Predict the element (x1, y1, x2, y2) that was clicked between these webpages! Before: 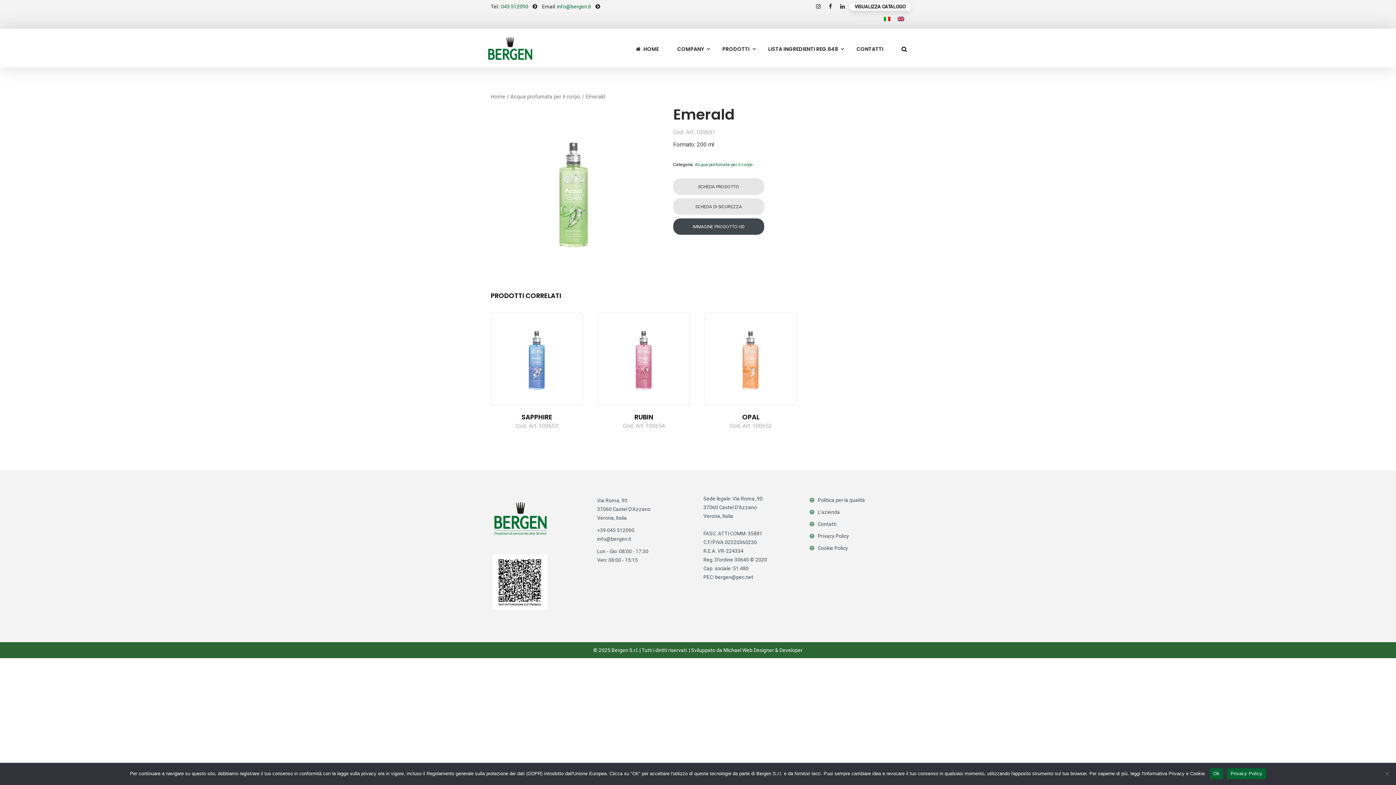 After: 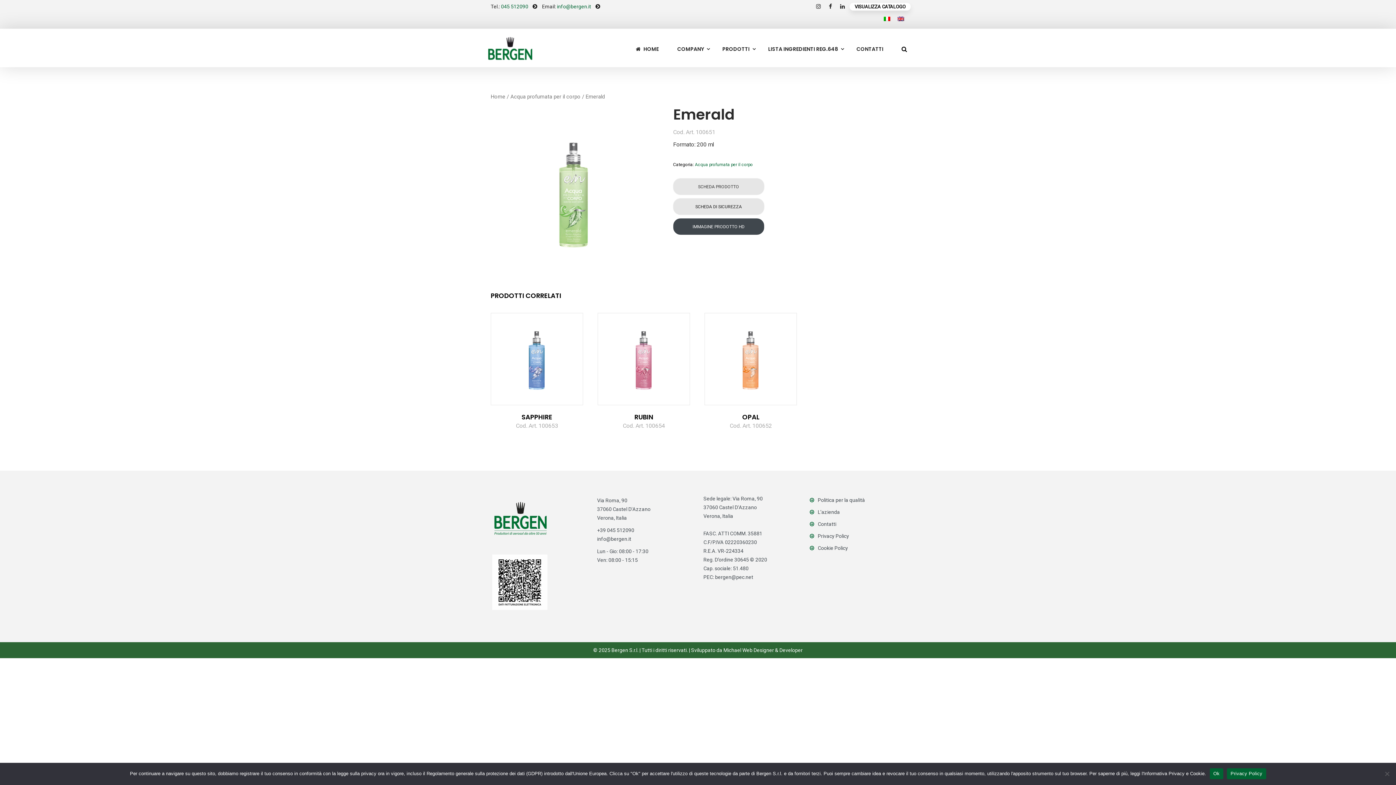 Action: label: SCHEDA DI SICUREZZA bbox: (673, 198, 764, 214)